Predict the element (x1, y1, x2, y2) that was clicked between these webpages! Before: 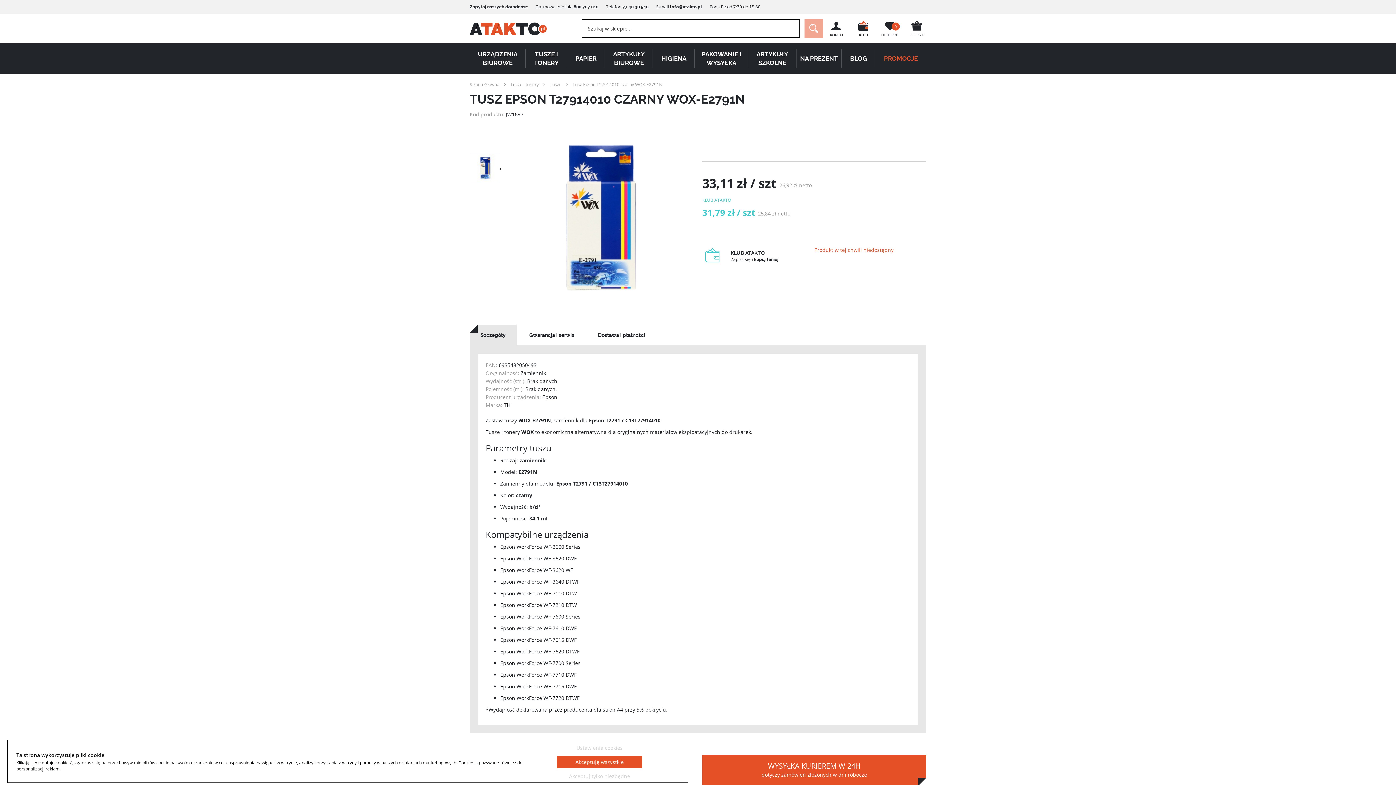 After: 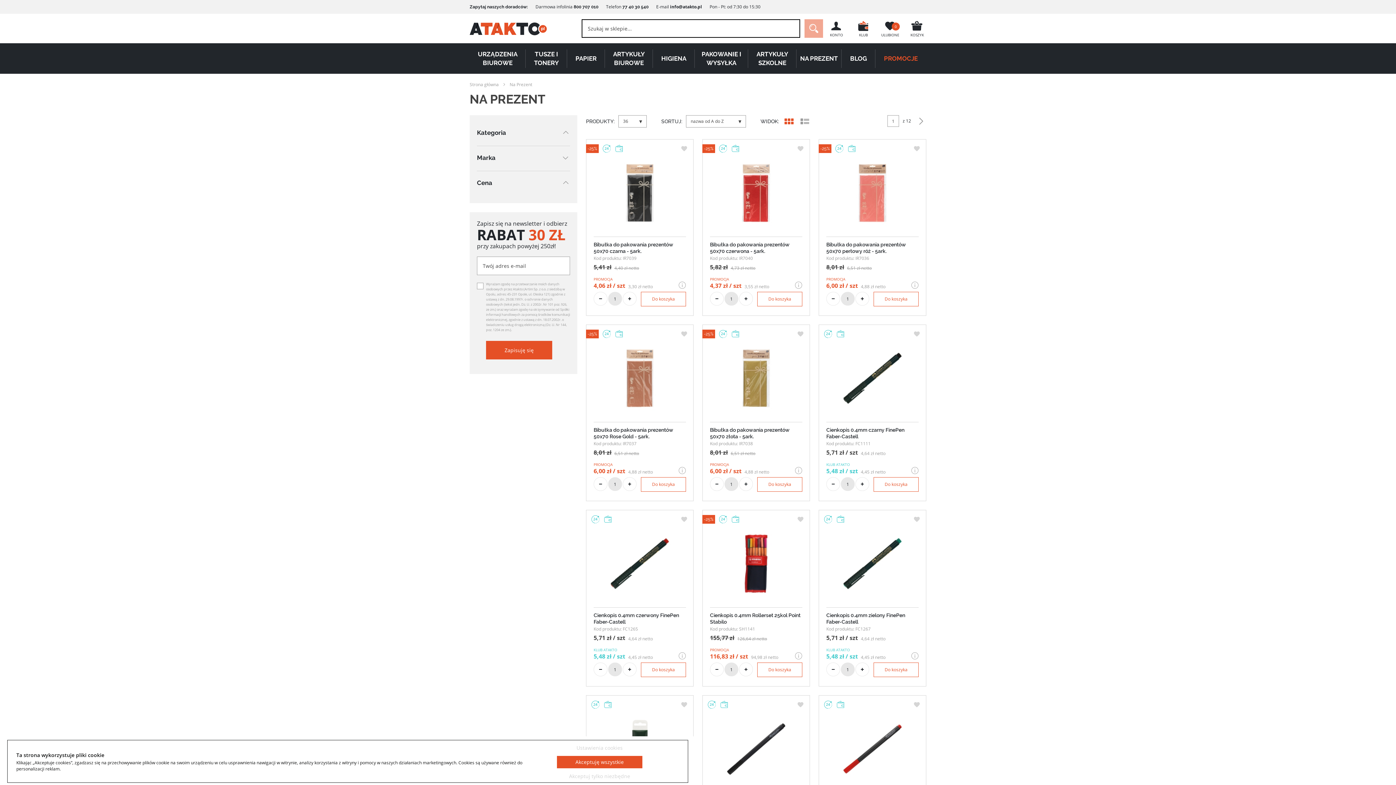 Action: label: NA PREZENT bbox: (800, 43, 838, 73)